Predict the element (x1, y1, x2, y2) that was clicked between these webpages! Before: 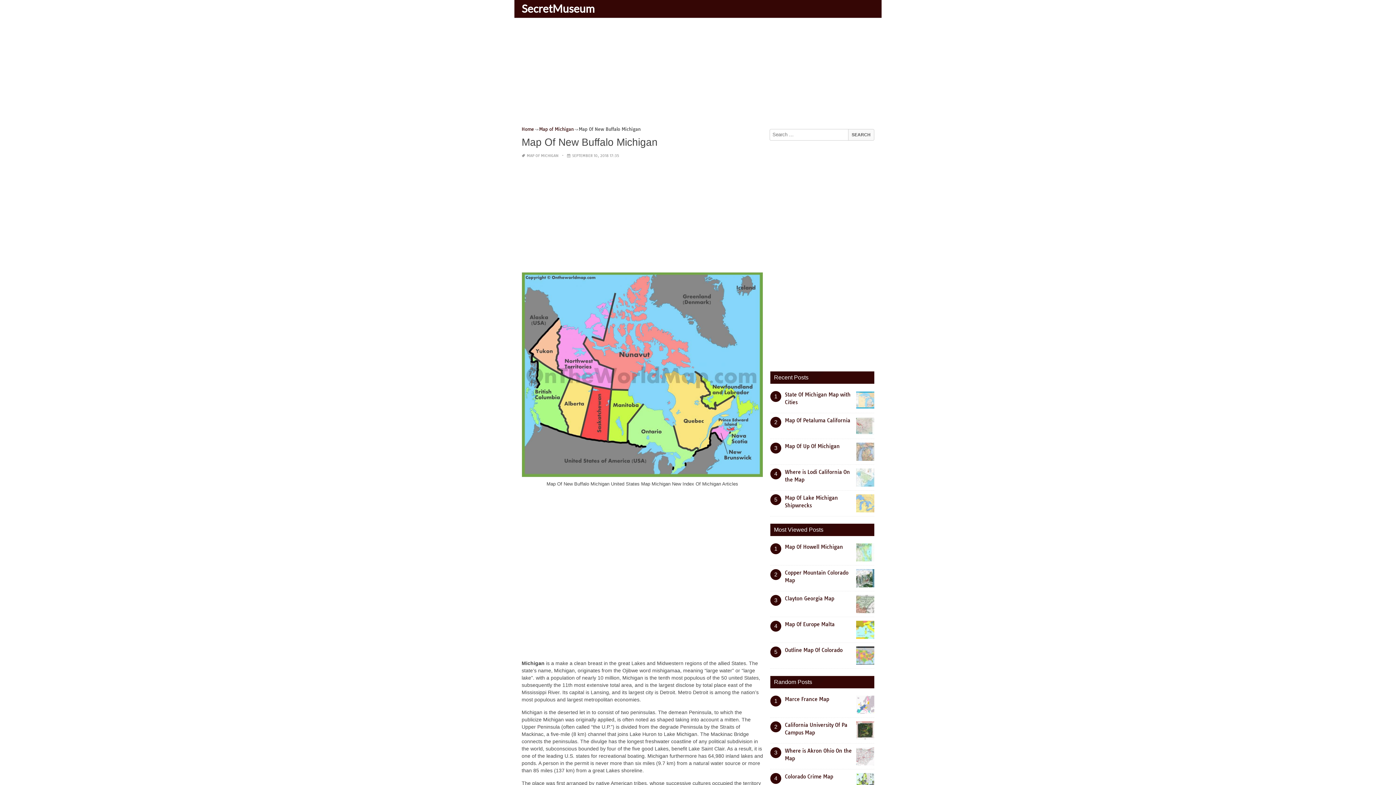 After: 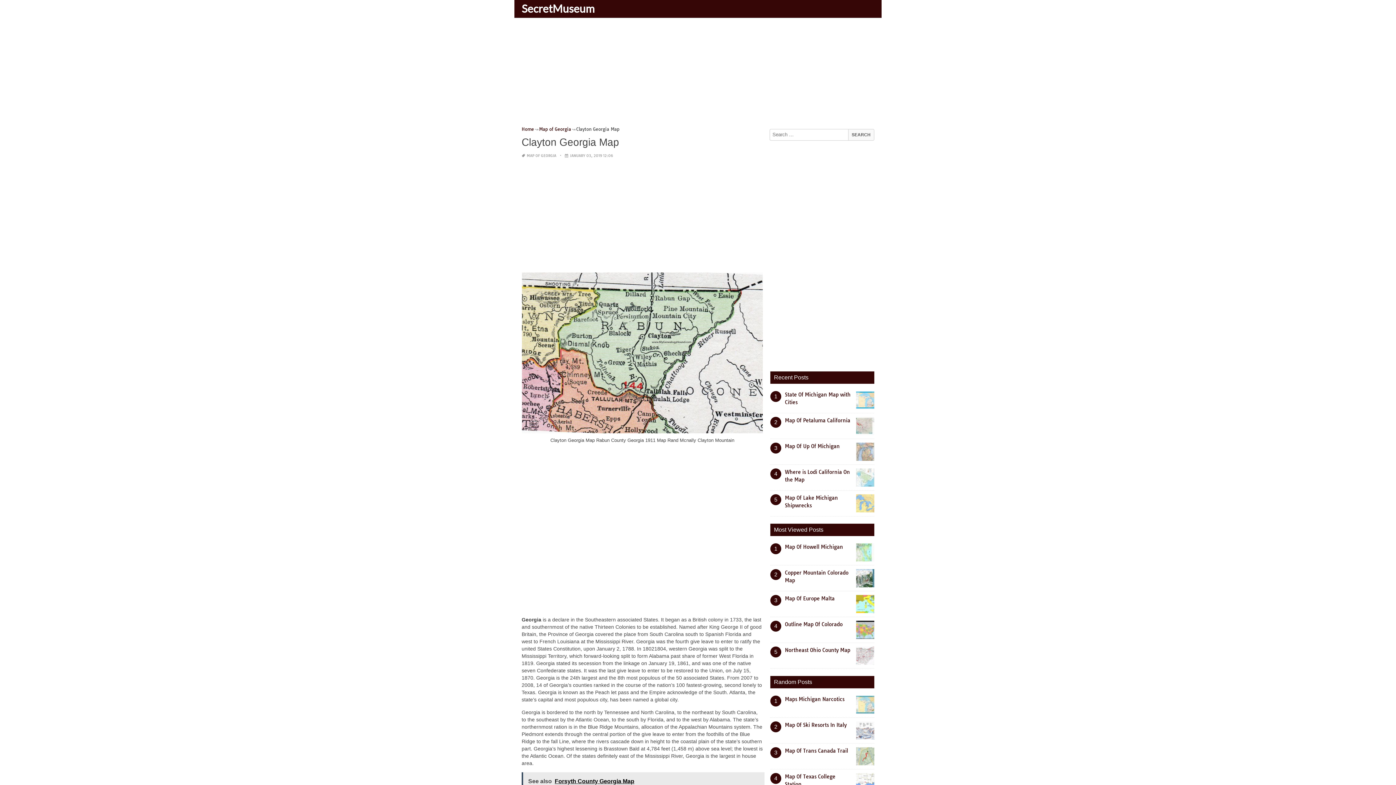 Action: bbox: (785, 595, 834, 602) label: Clayton Georgia Map